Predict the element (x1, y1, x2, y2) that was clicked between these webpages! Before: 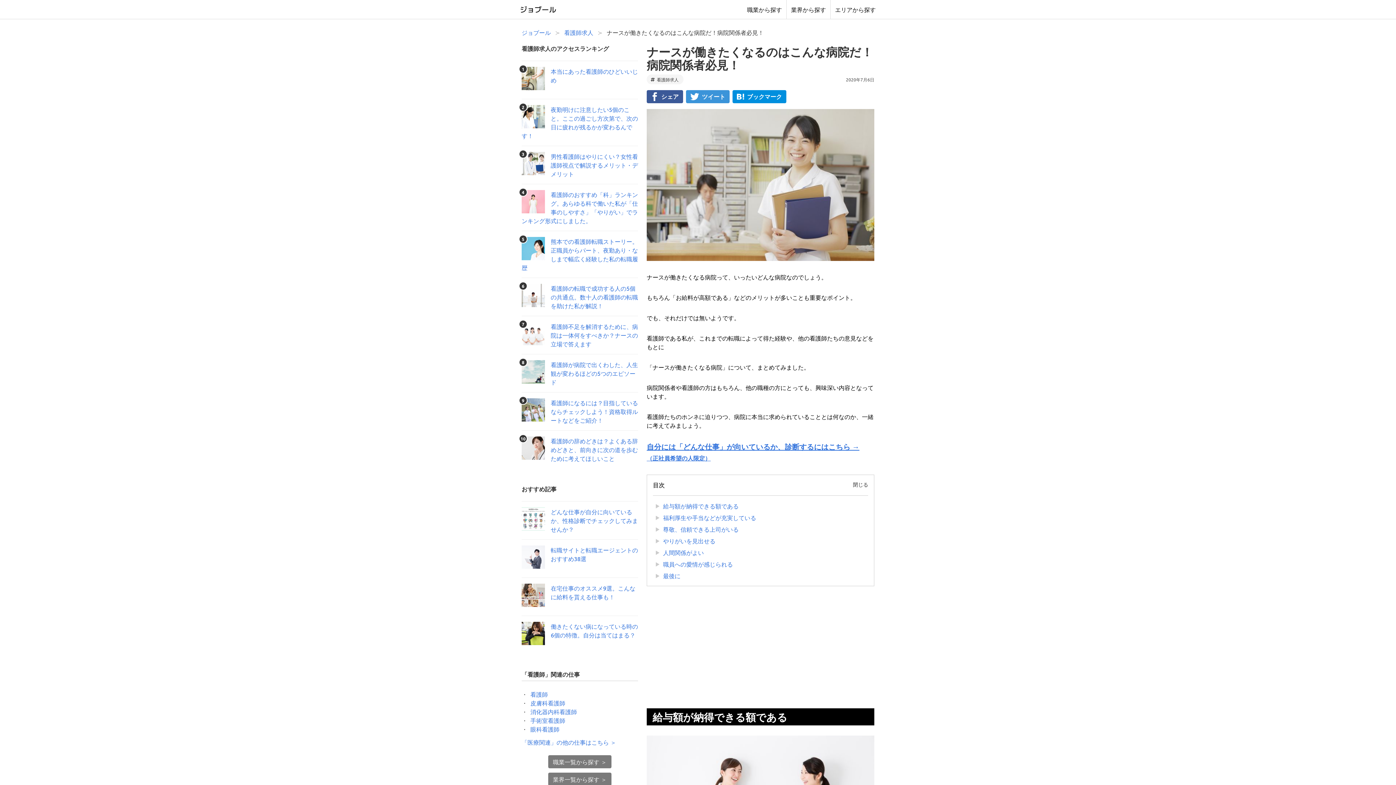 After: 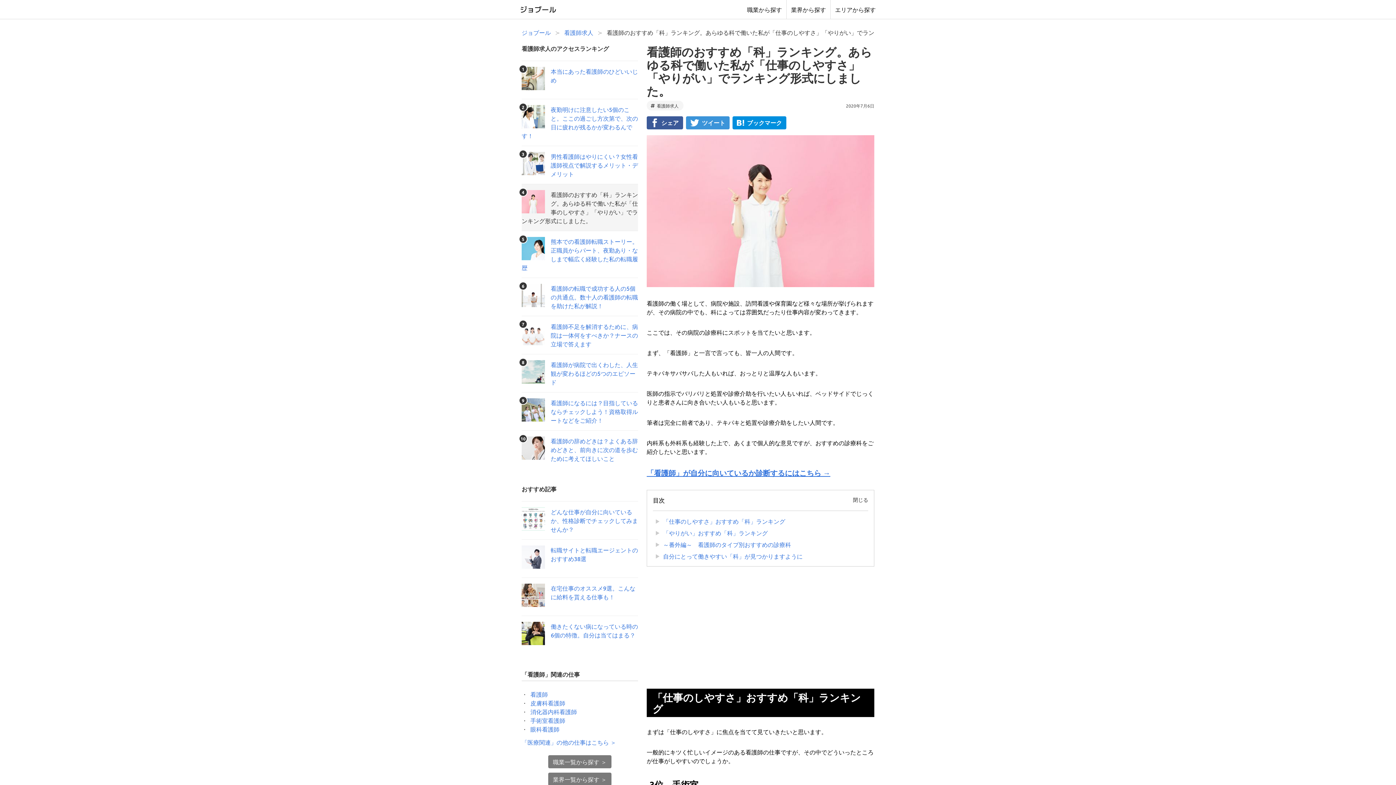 Action: label: 4

看護師のおすすめ「科」ランキング。あらゆる科で働いた私が「仕事のしやすさ」「やりがい」でランキング形式にしました。 bbox: (521, 184, 638, 230)